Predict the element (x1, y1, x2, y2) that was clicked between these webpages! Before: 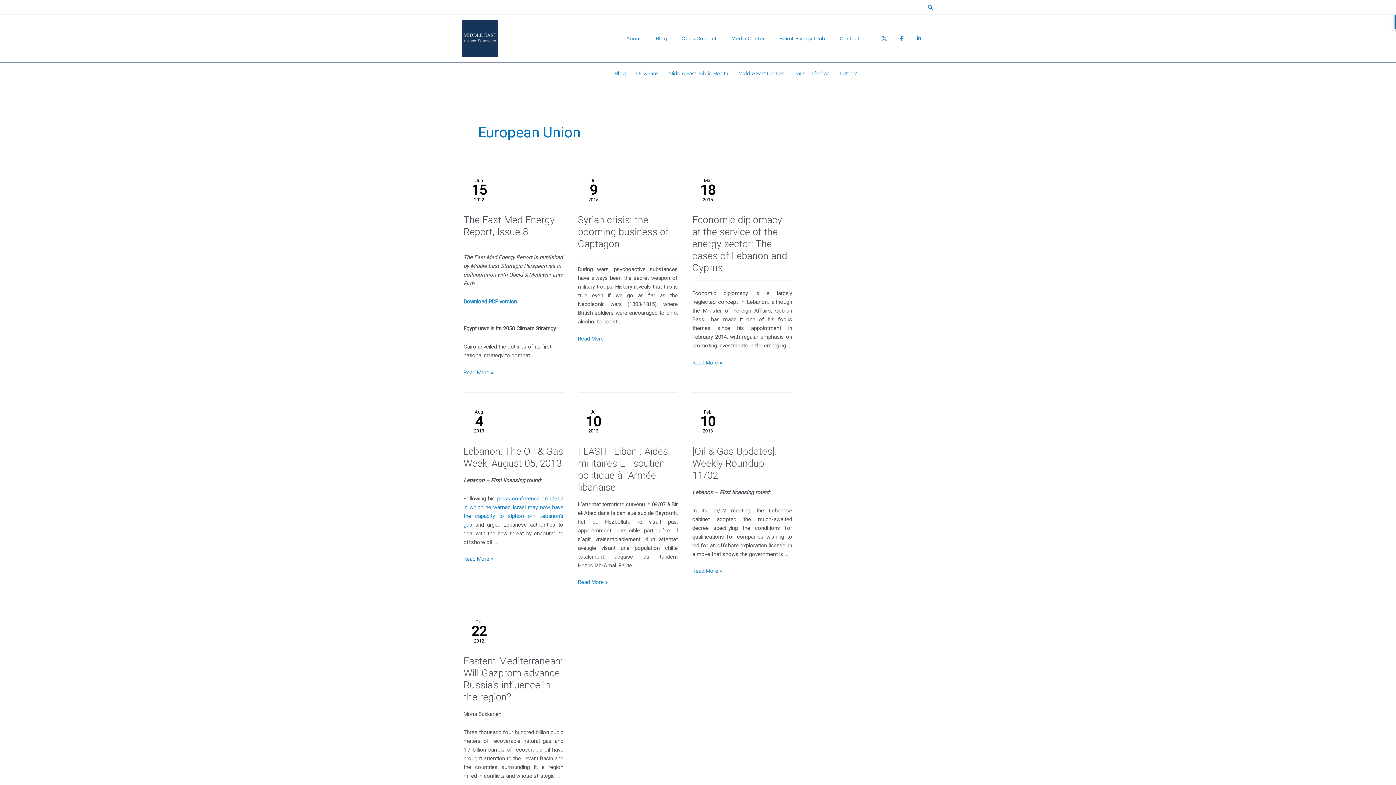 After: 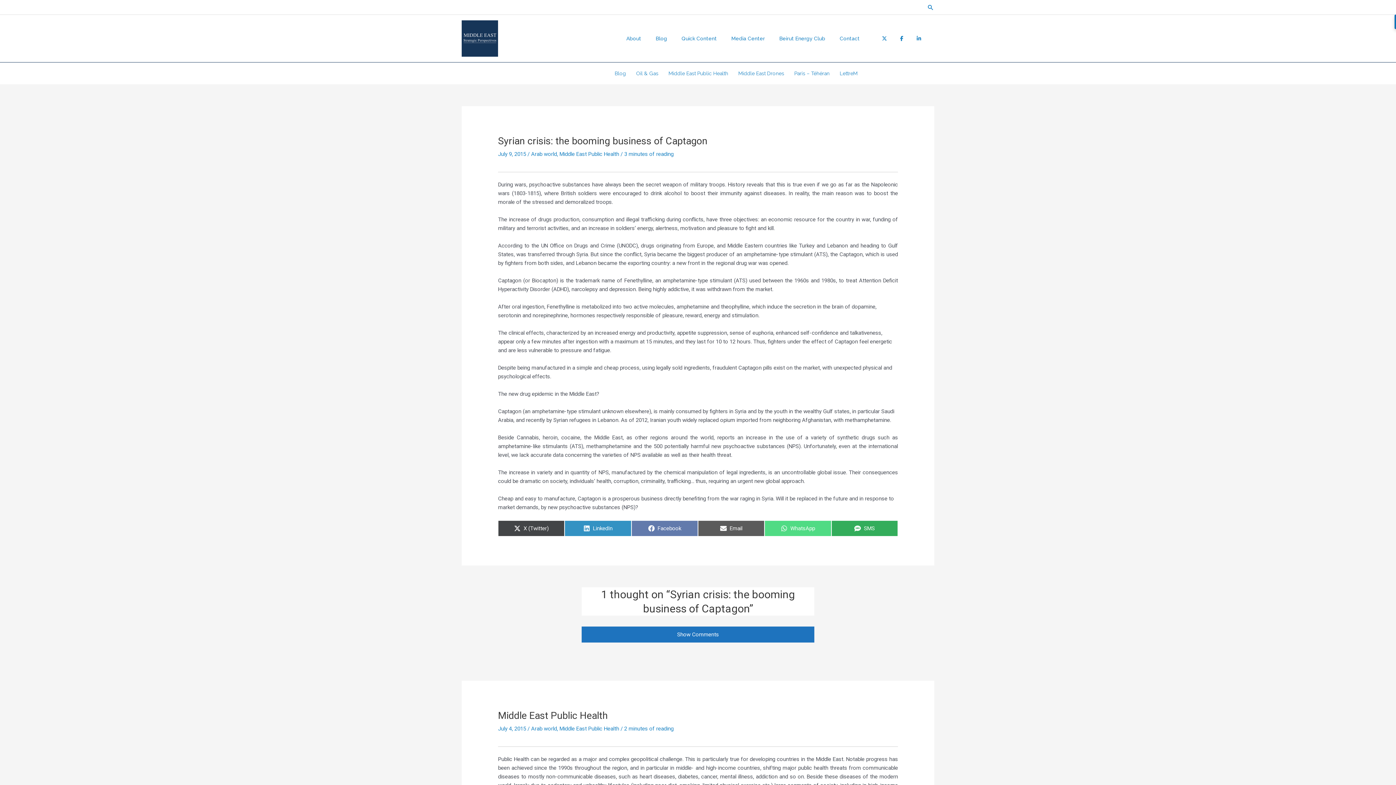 Action: label: Syrian crisis: the booming business of Captagon bbox: (578, 214, 668, 249)